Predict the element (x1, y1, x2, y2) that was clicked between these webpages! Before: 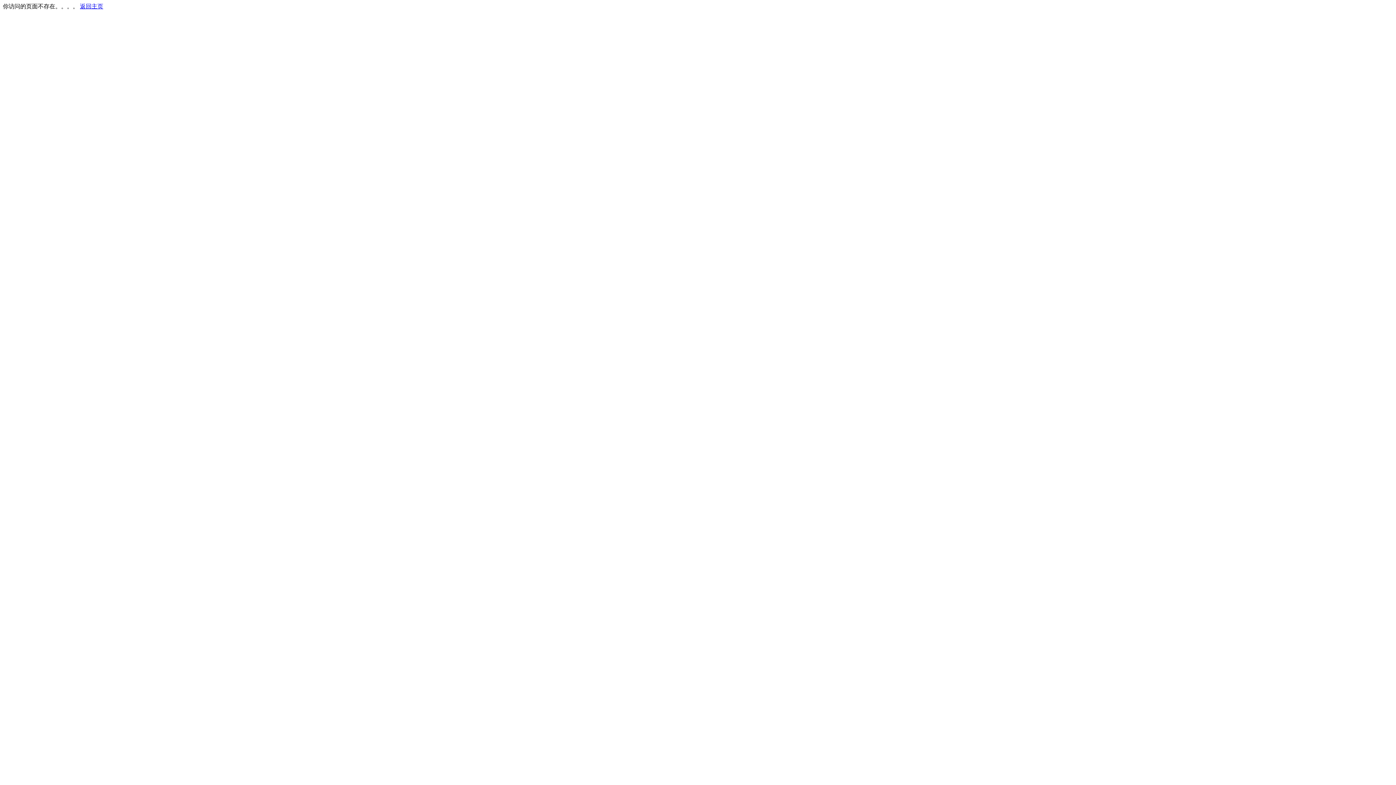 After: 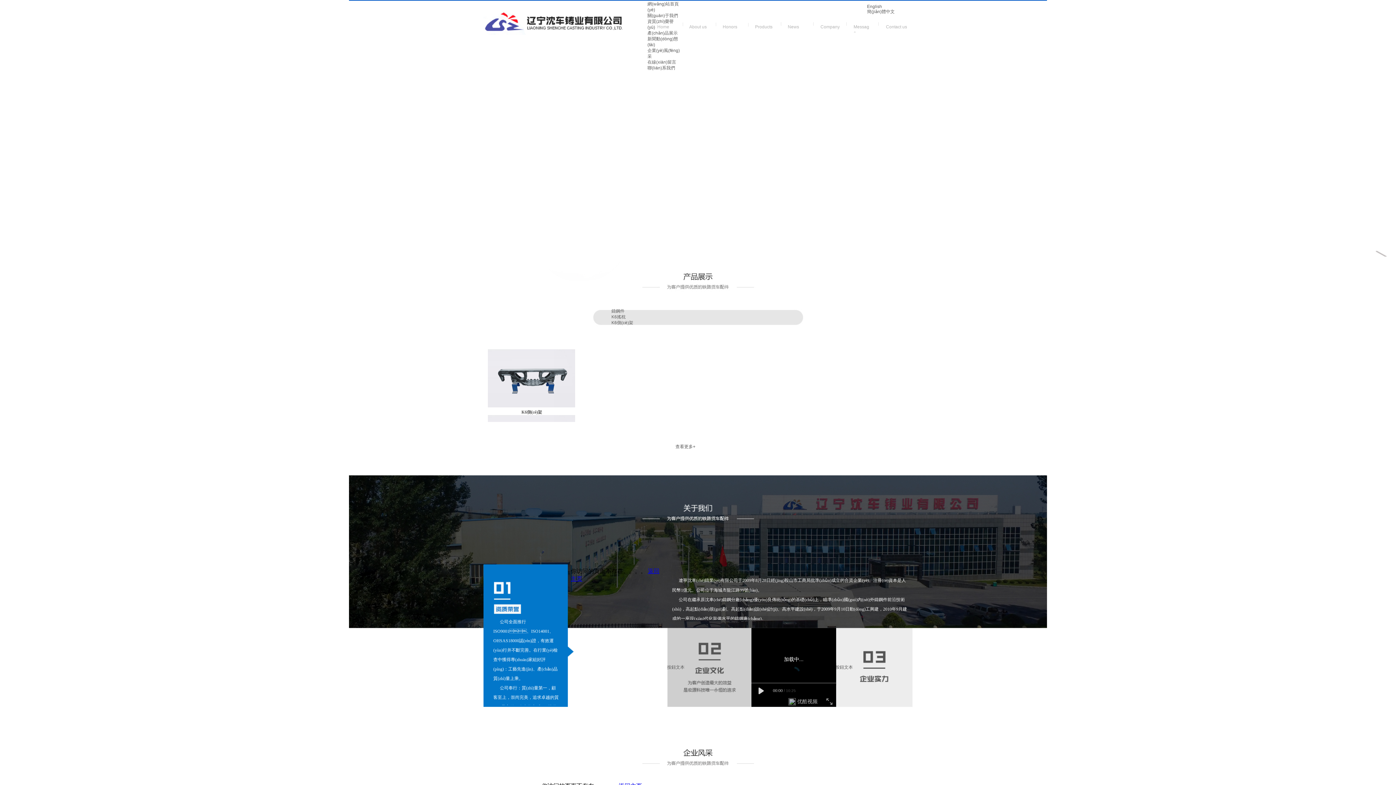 Action: bbox: (80, 3, 103, 9) label: 返回主页